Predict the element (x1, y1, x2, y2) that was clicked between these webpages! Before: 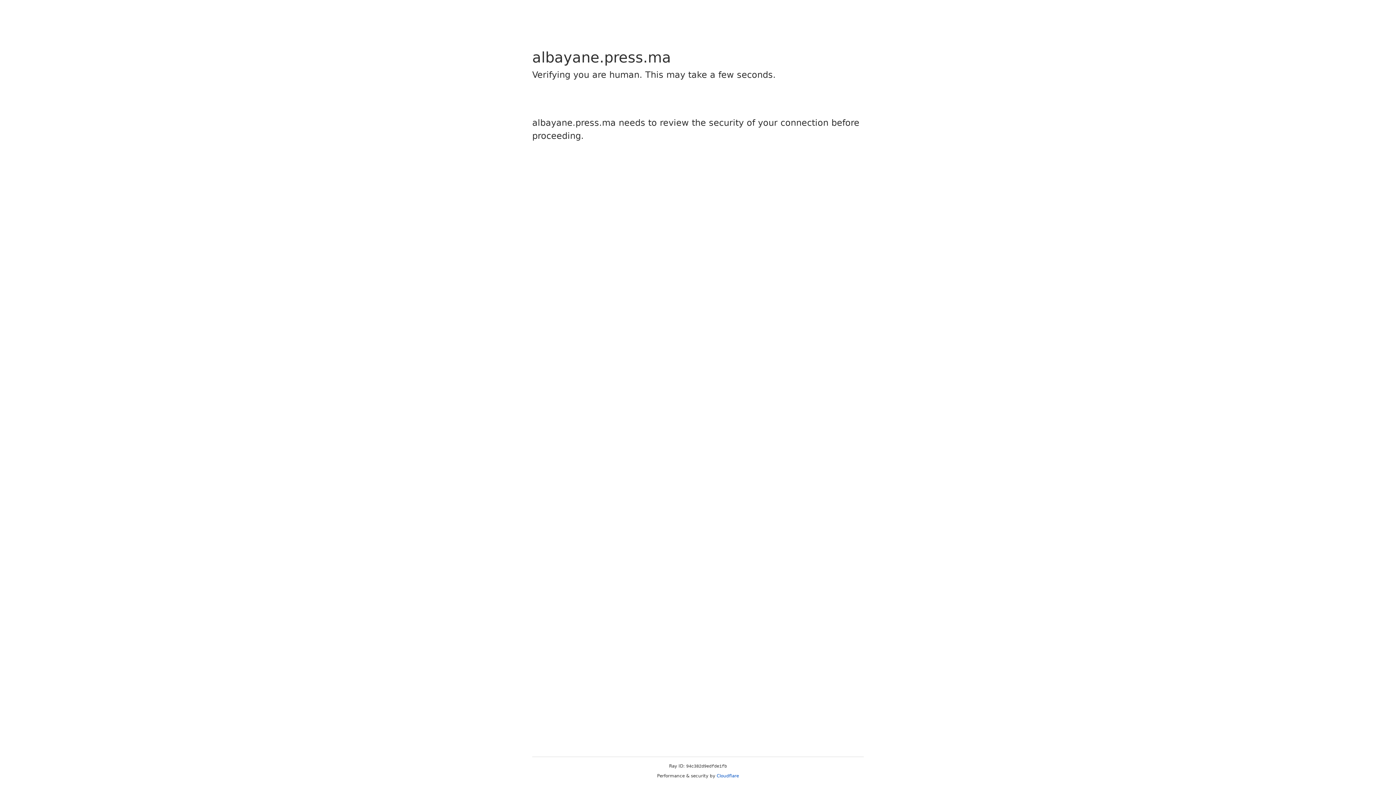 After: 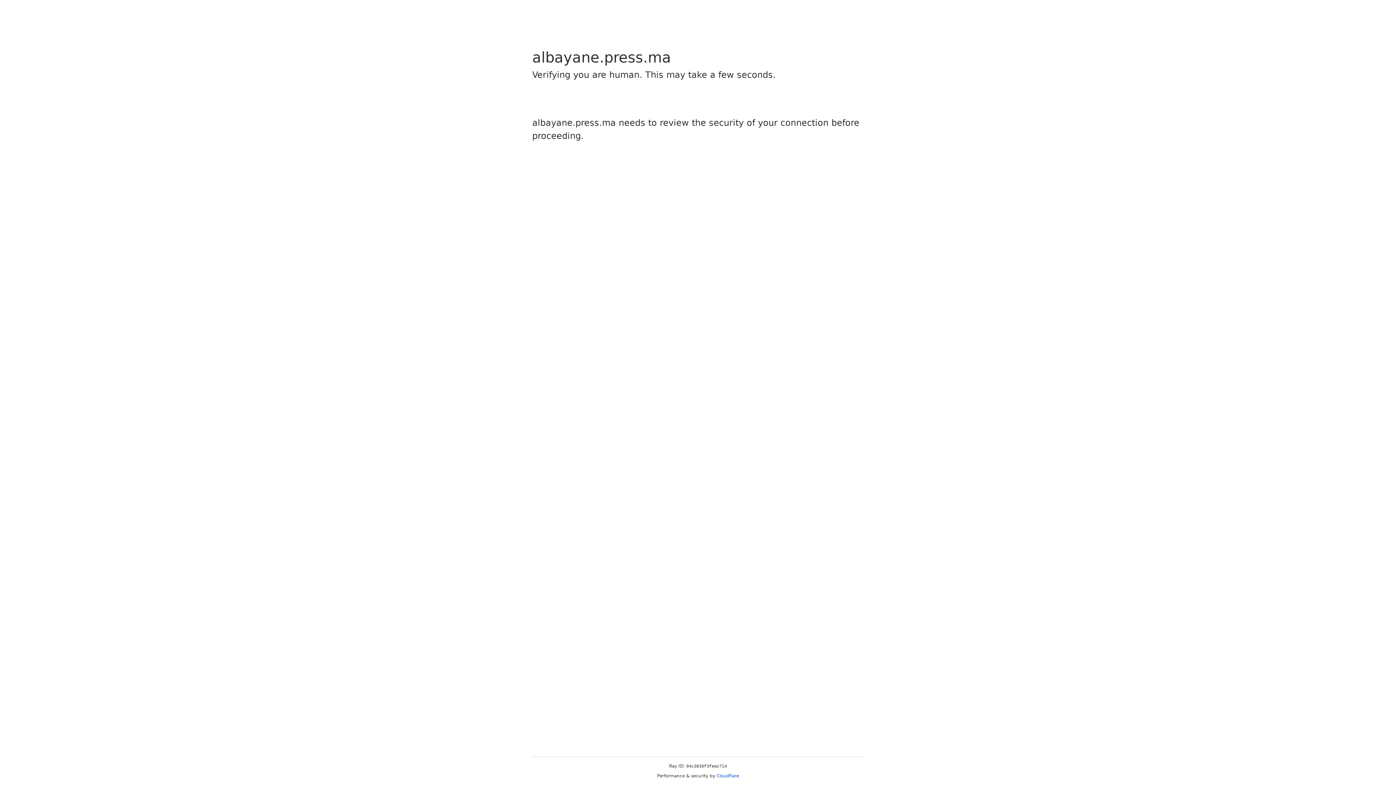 Action: label: Cloudflare bbox: (716, 773, 739, 778)